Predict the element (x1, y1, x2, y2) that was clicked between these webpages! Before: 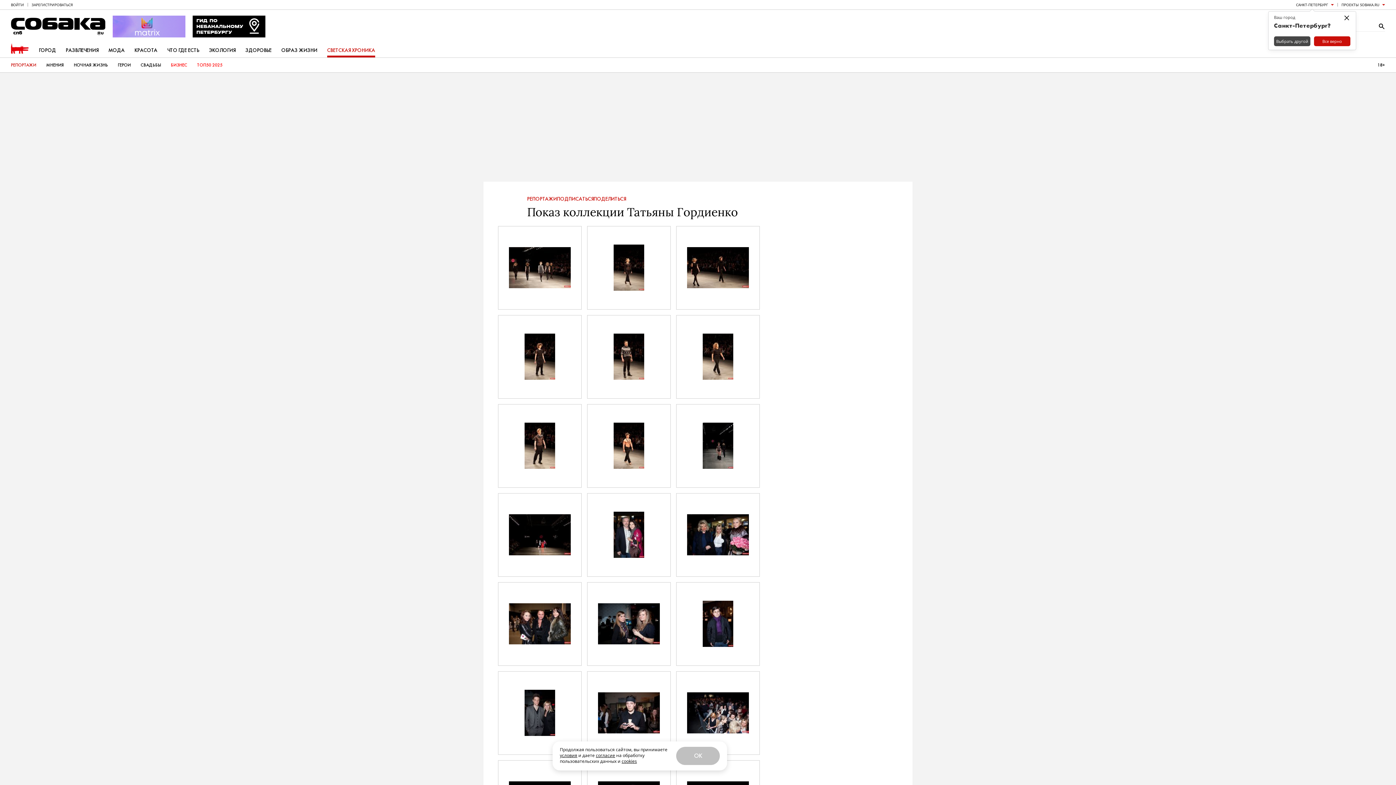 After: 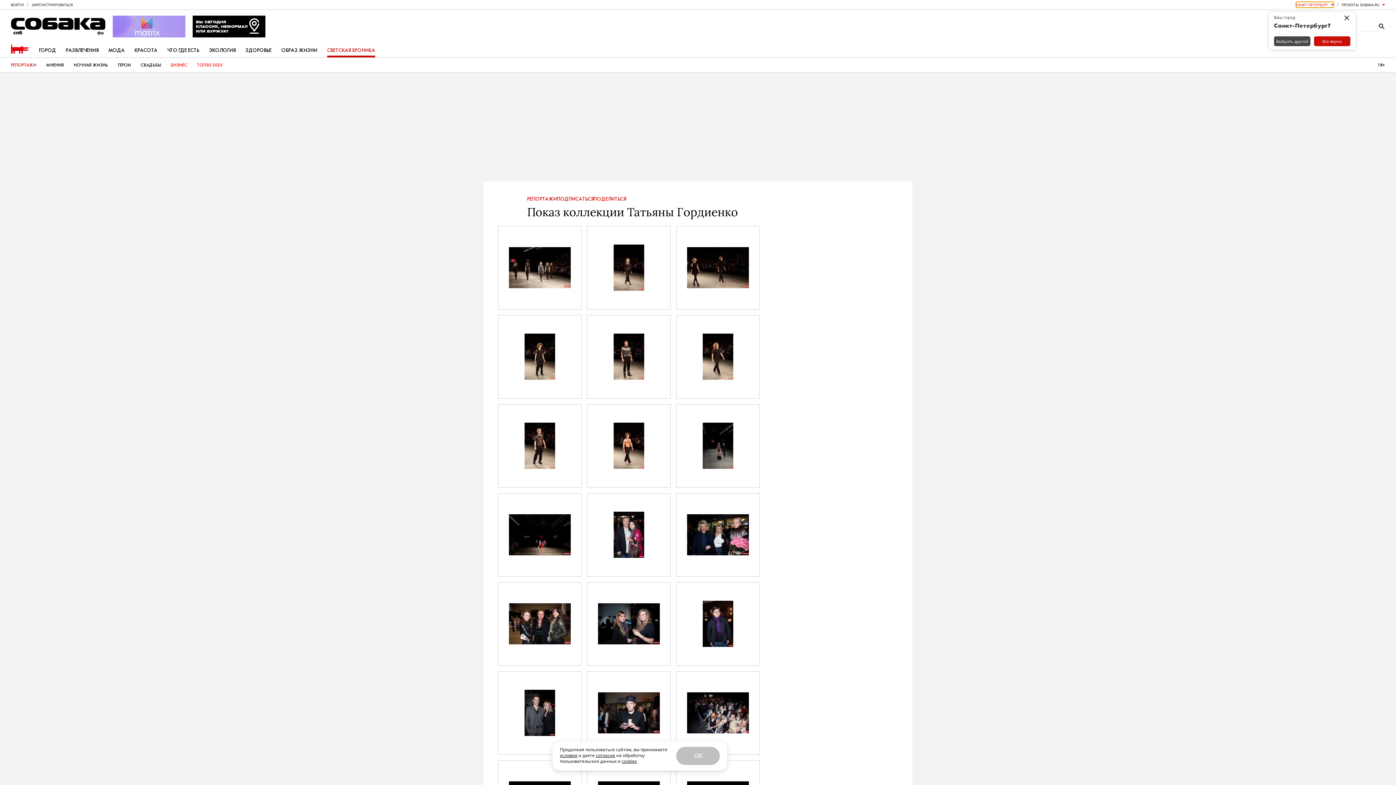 Action: bbox: (1296, 1, 1334, 7) label: САНКТ-ПЕТЕРБУРГ